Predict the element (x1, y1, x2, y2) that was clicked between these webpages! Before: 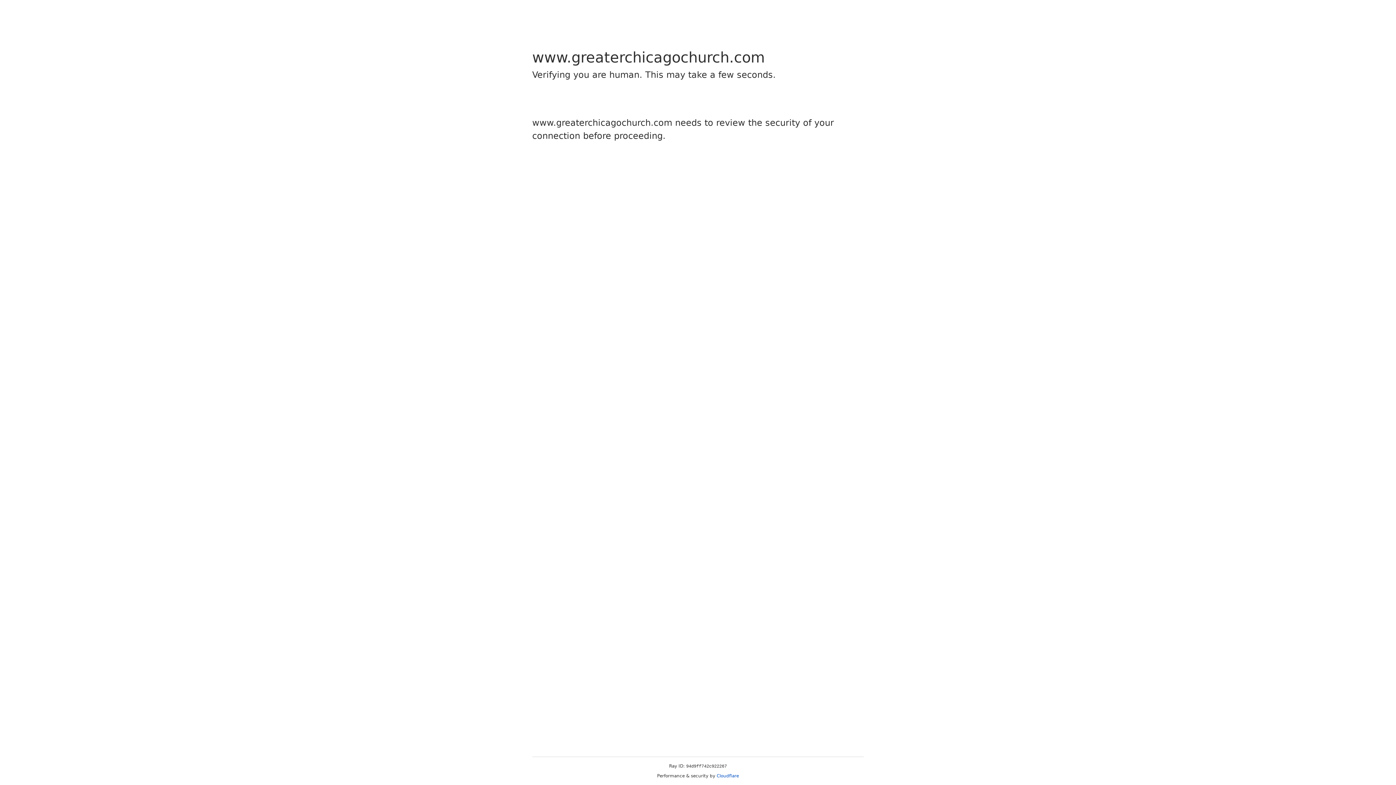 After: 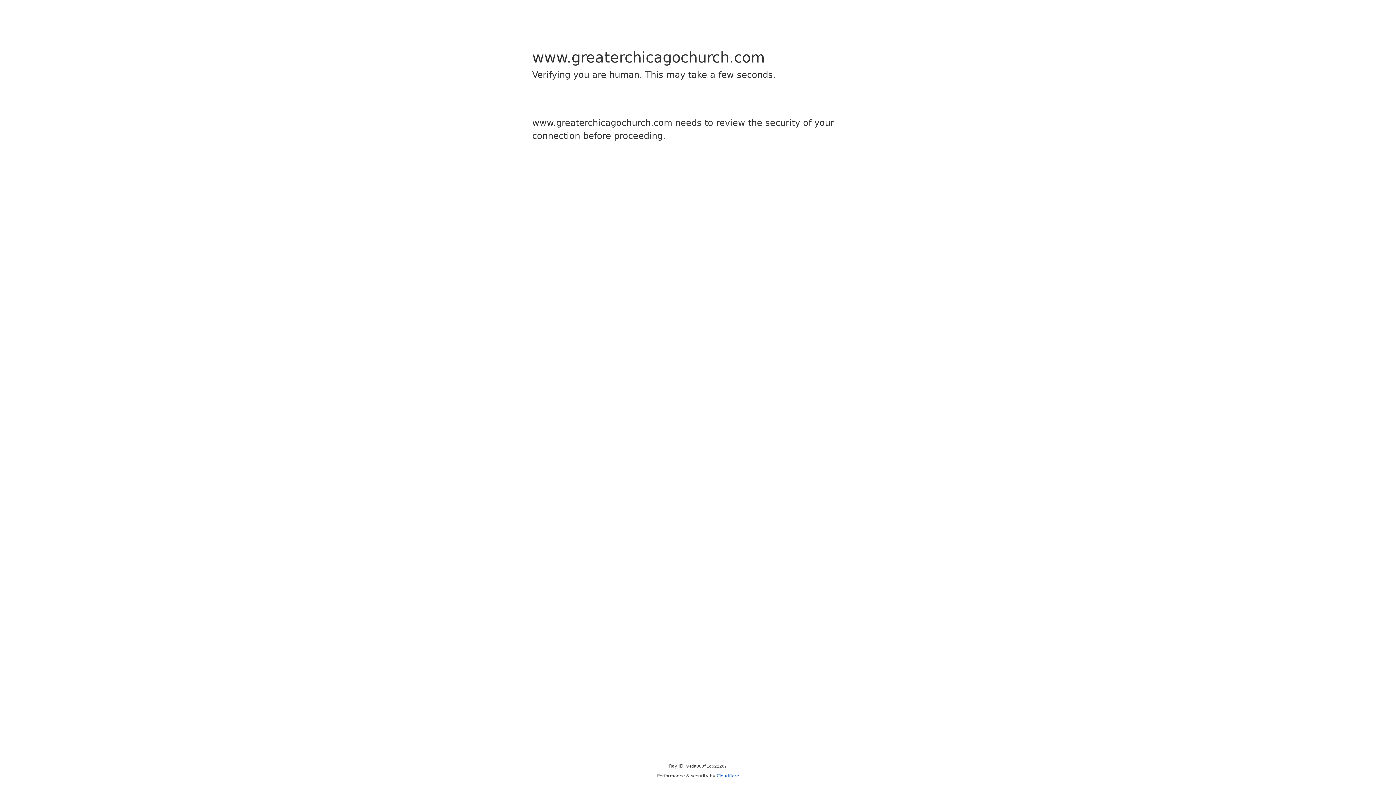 Action: bbox: (716, 773, 739, 778) label: Cloudflare